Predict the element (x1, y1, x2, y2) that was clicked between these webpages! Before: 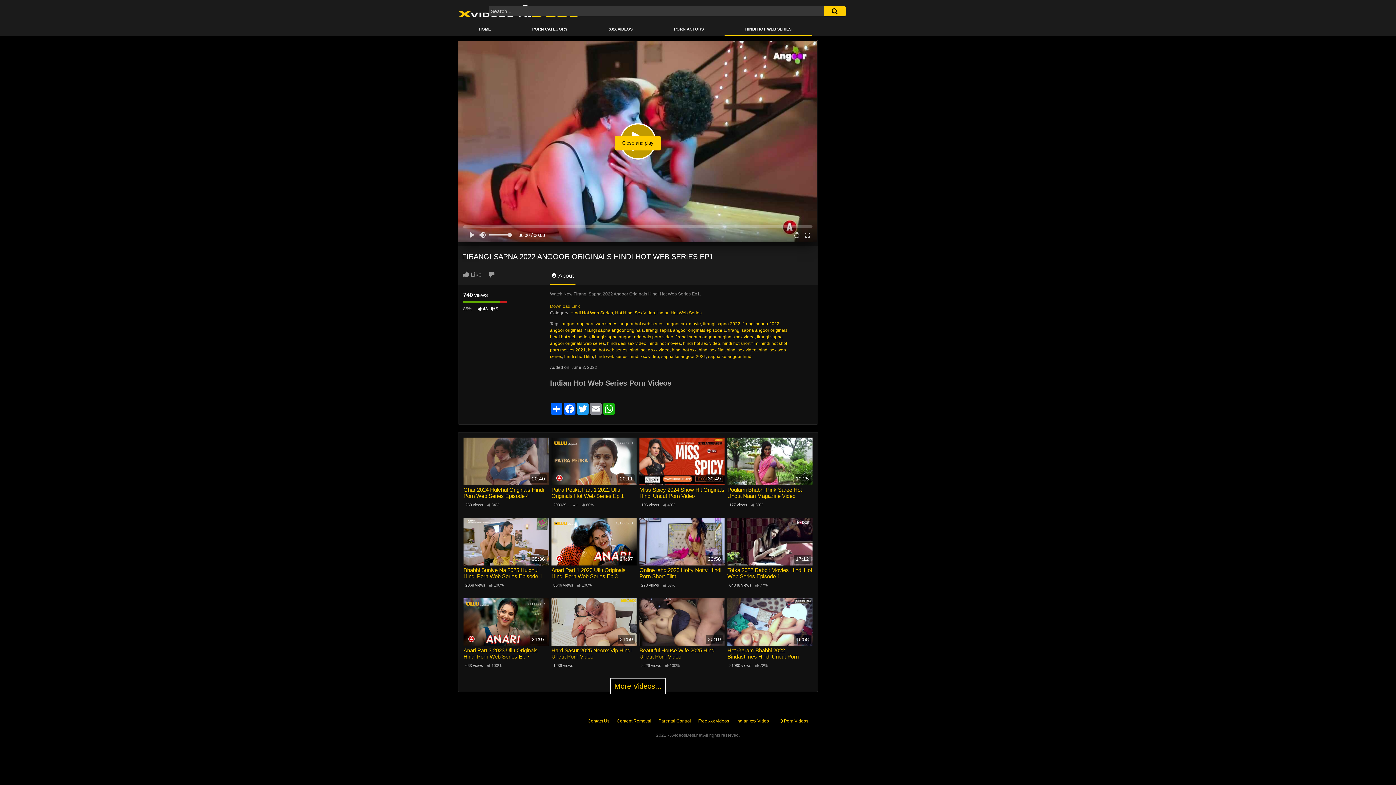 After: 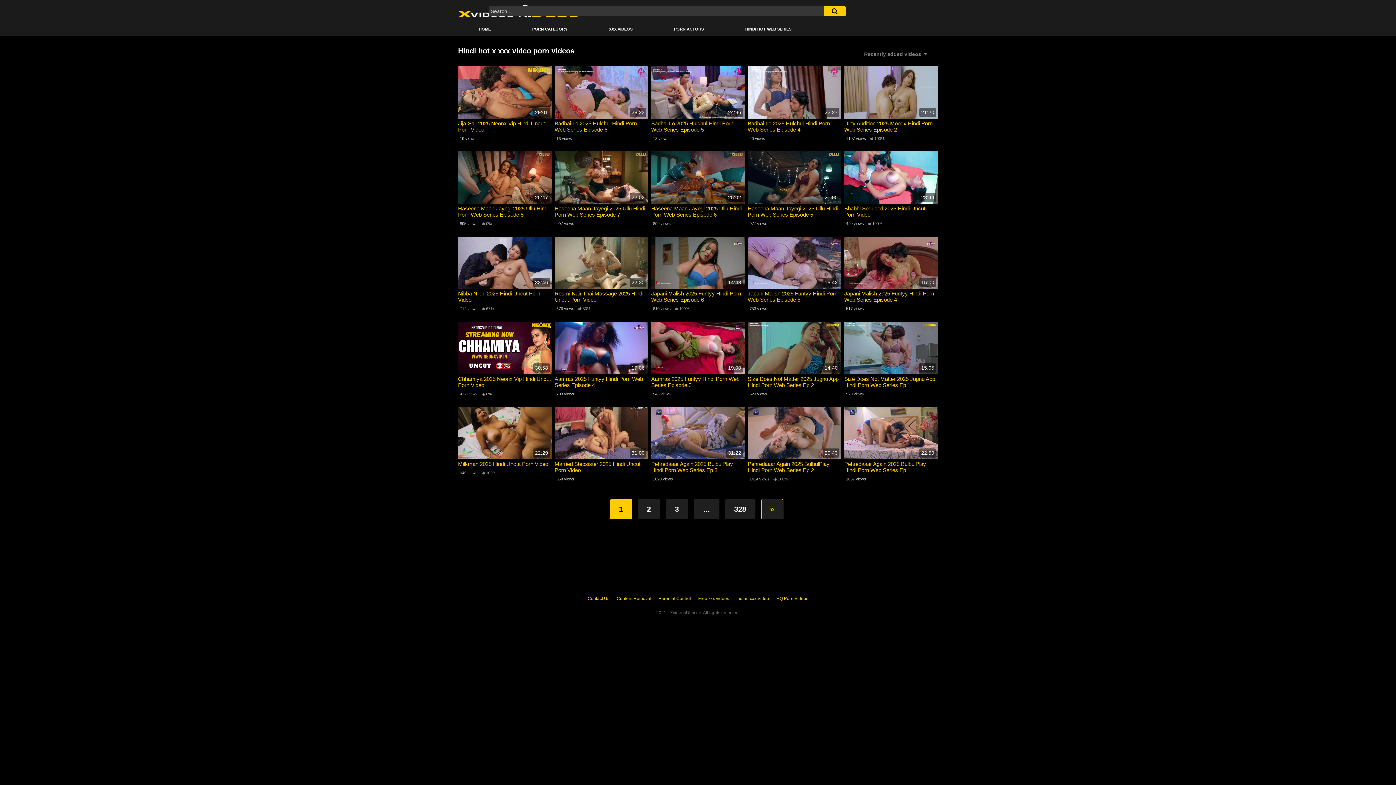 Action: label: hindi hot x xxx video bbox: (629, 347, 669, 352)